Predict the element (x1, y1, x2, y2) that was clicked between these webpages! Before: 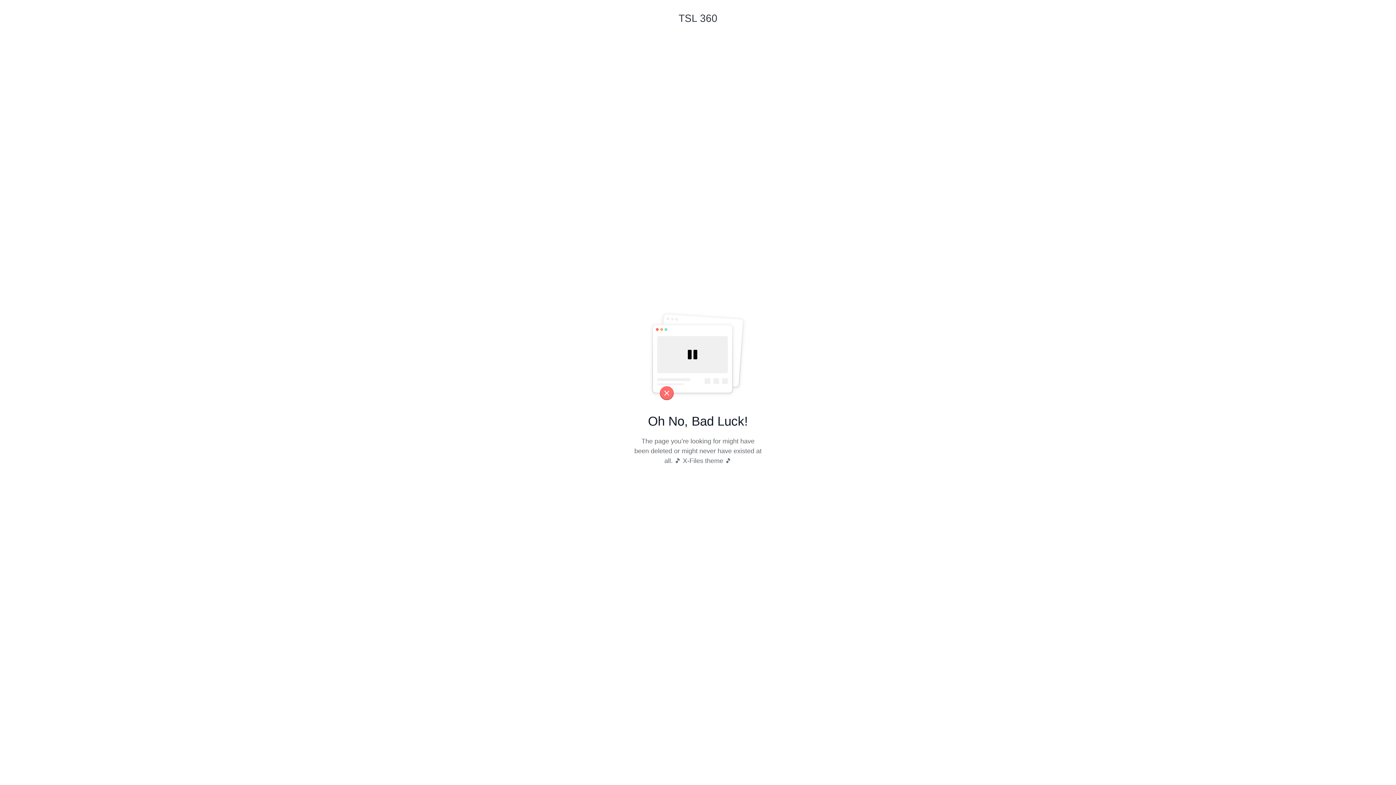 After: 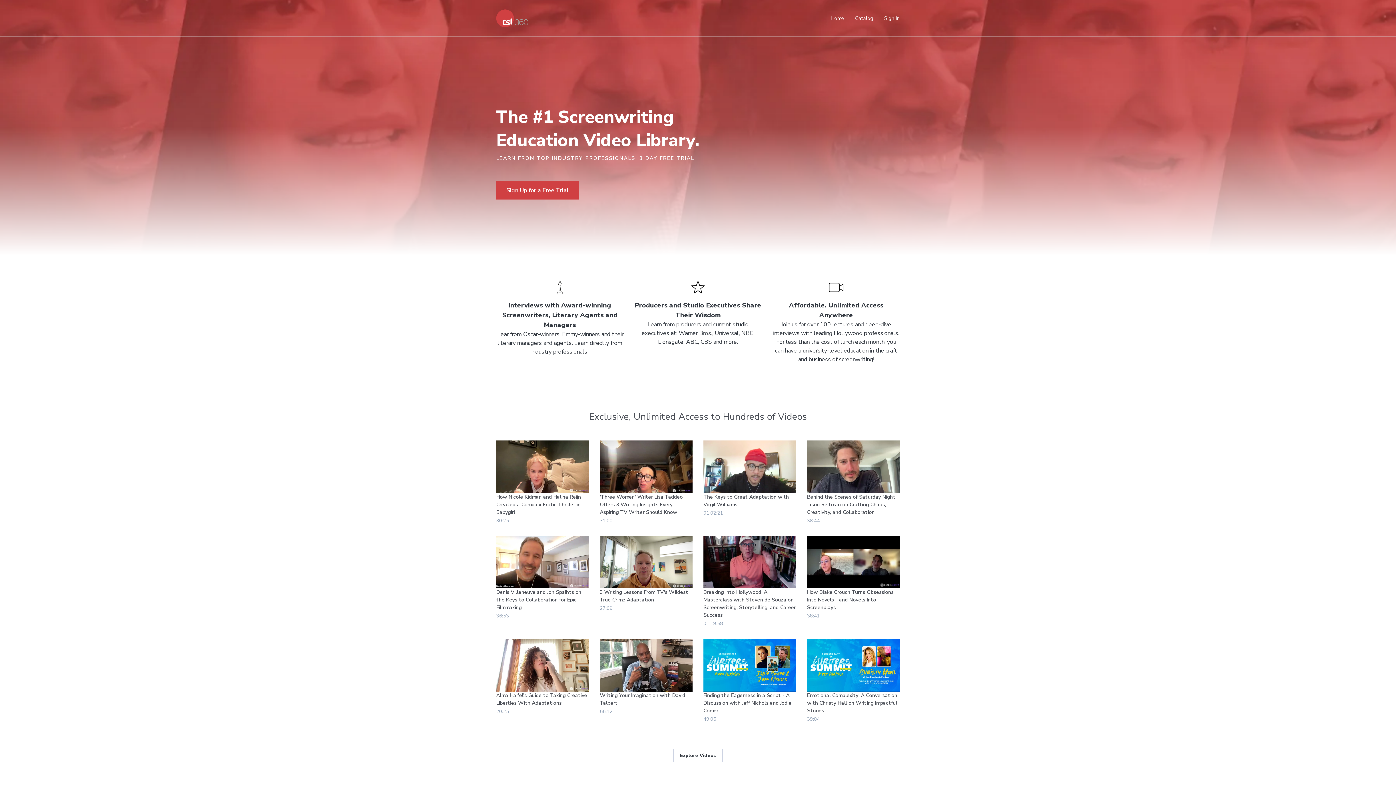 Action: bbox: (678, 10, 717, 35) label: TSL 360